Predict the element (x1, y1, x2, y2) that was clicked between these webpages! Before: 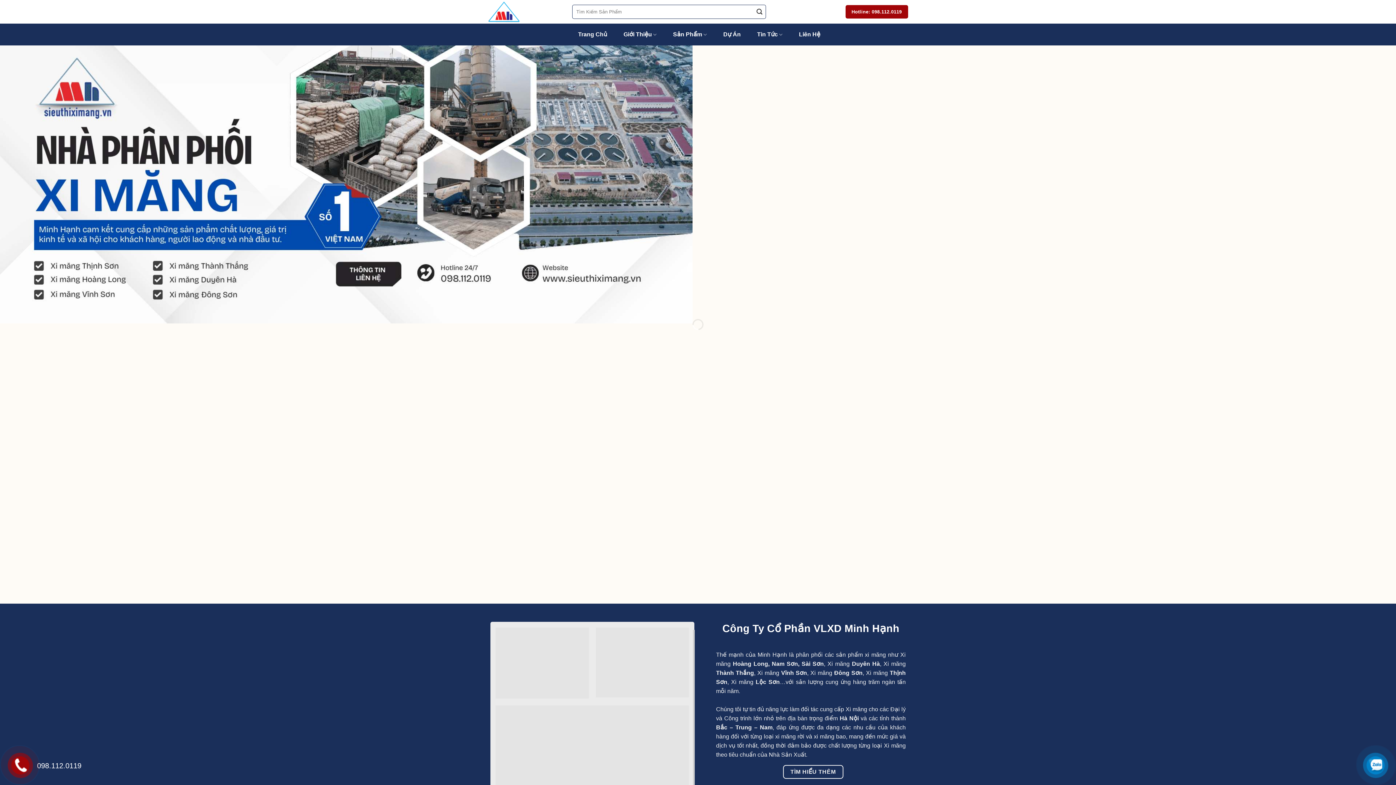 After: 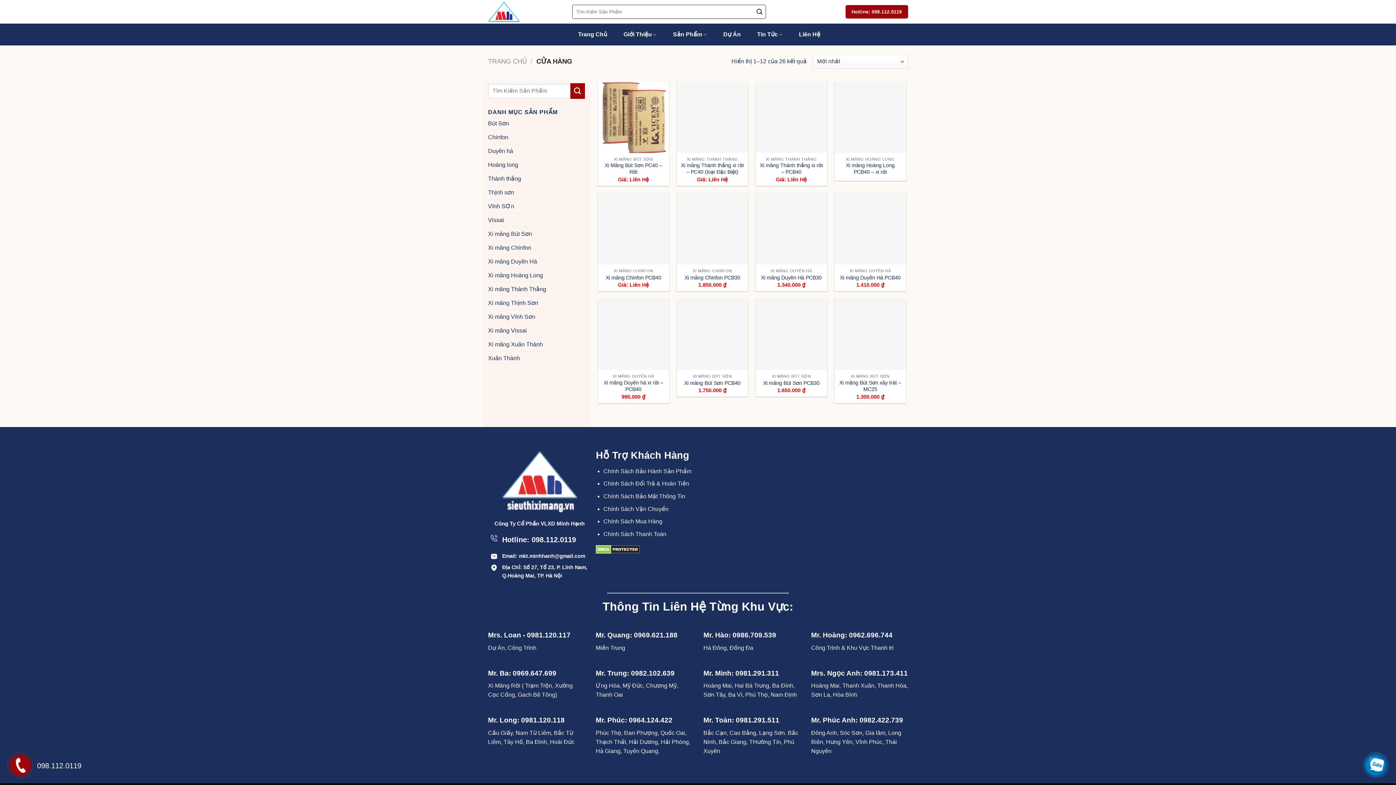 Action: label: Sản Phẩm bbox: (670, 23, 707, 45)